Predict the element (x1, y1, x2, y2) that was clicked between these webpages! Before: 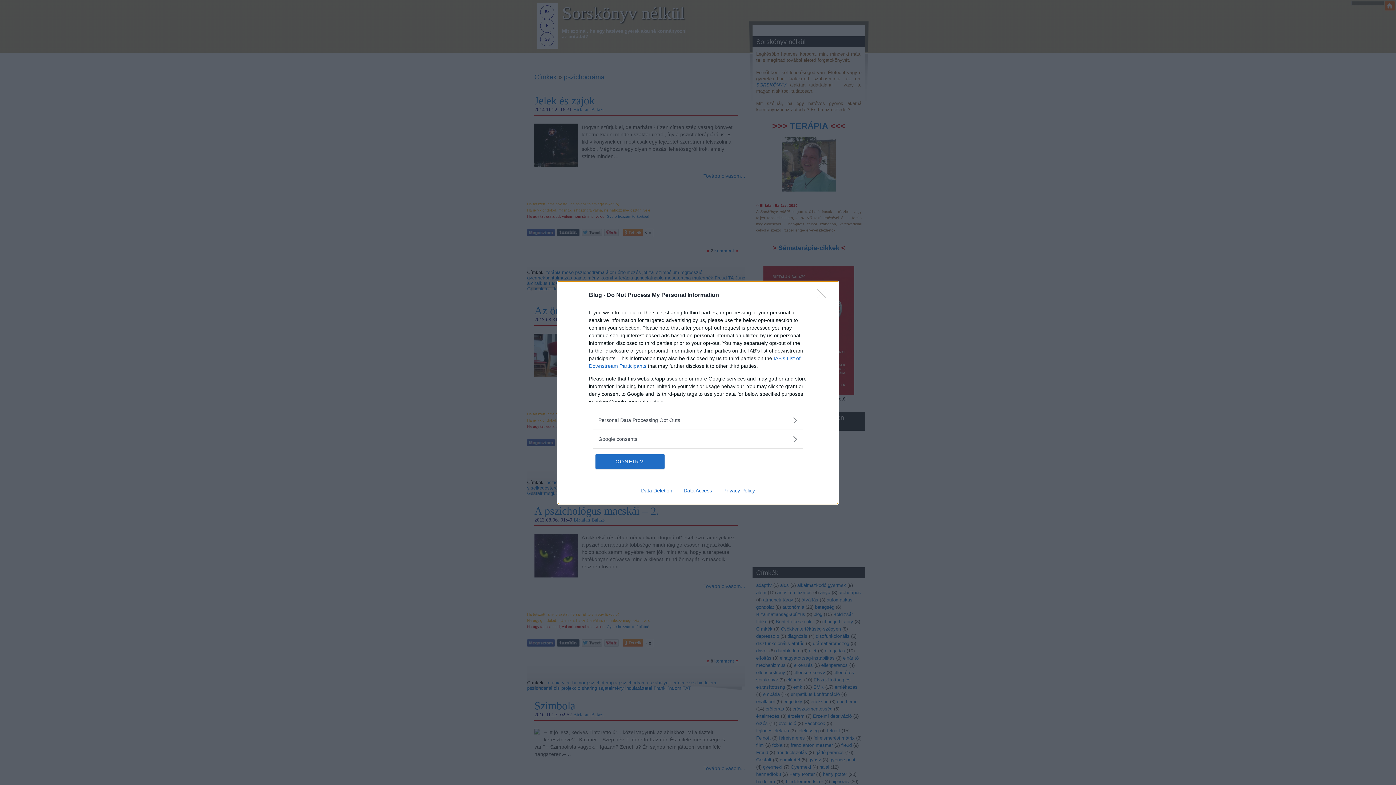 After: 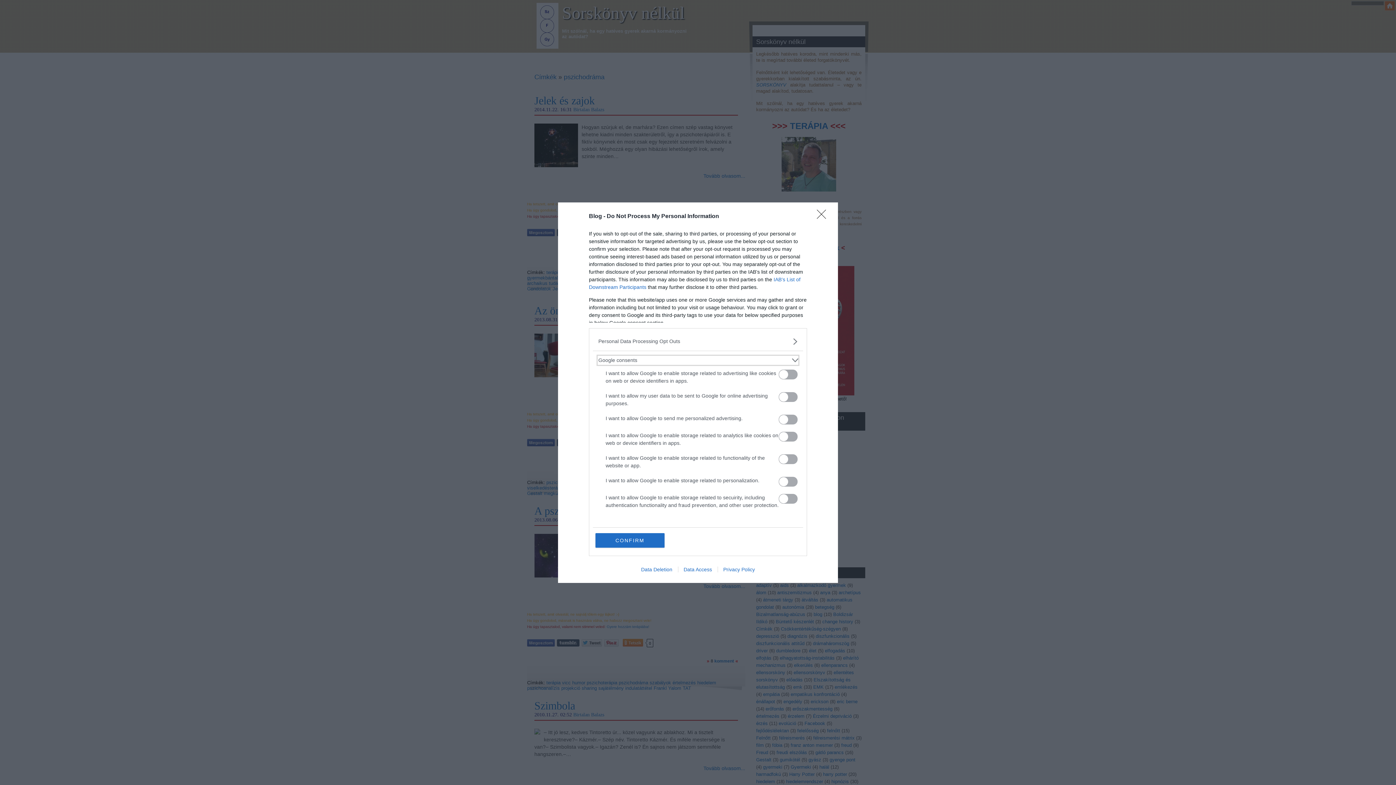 Action: bbox: (598, 435, 797, 443) label: Google consents